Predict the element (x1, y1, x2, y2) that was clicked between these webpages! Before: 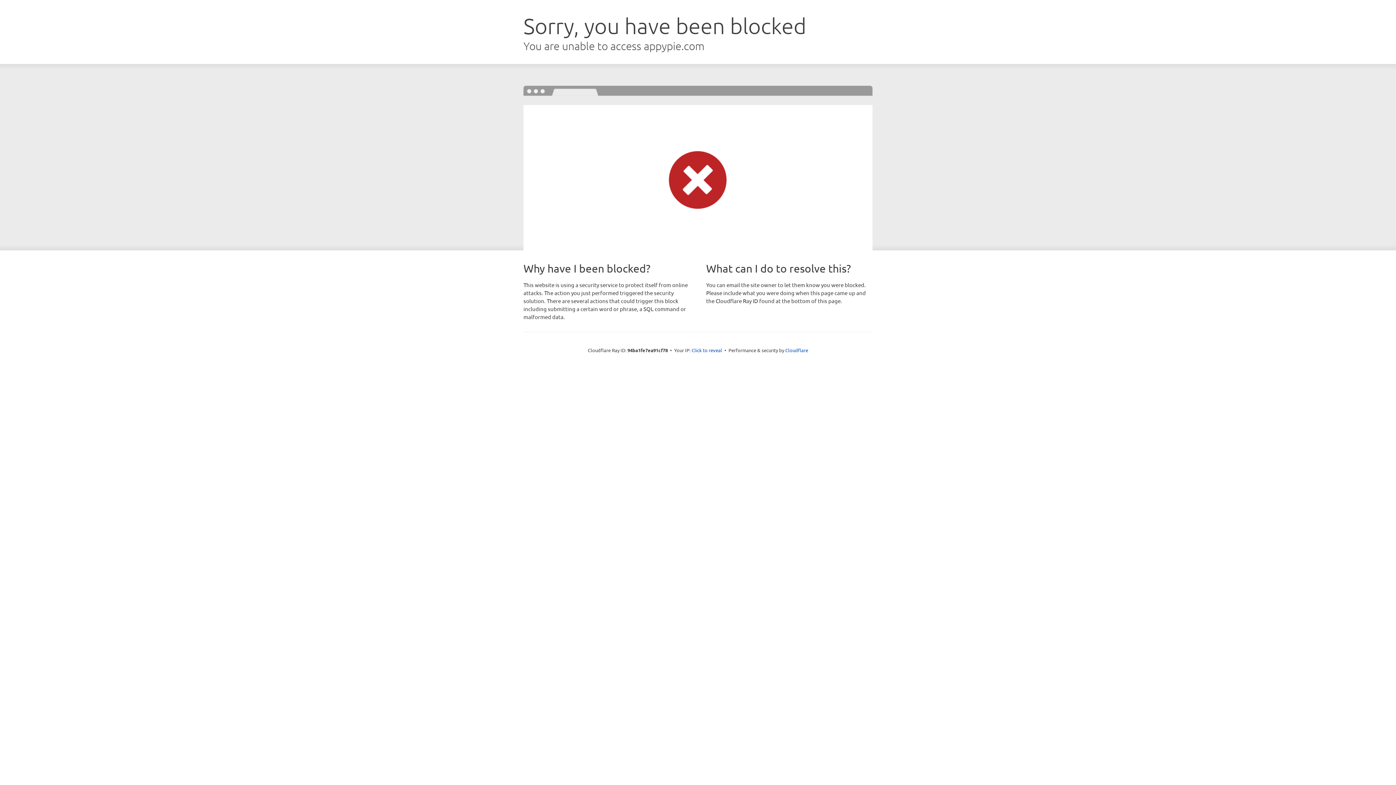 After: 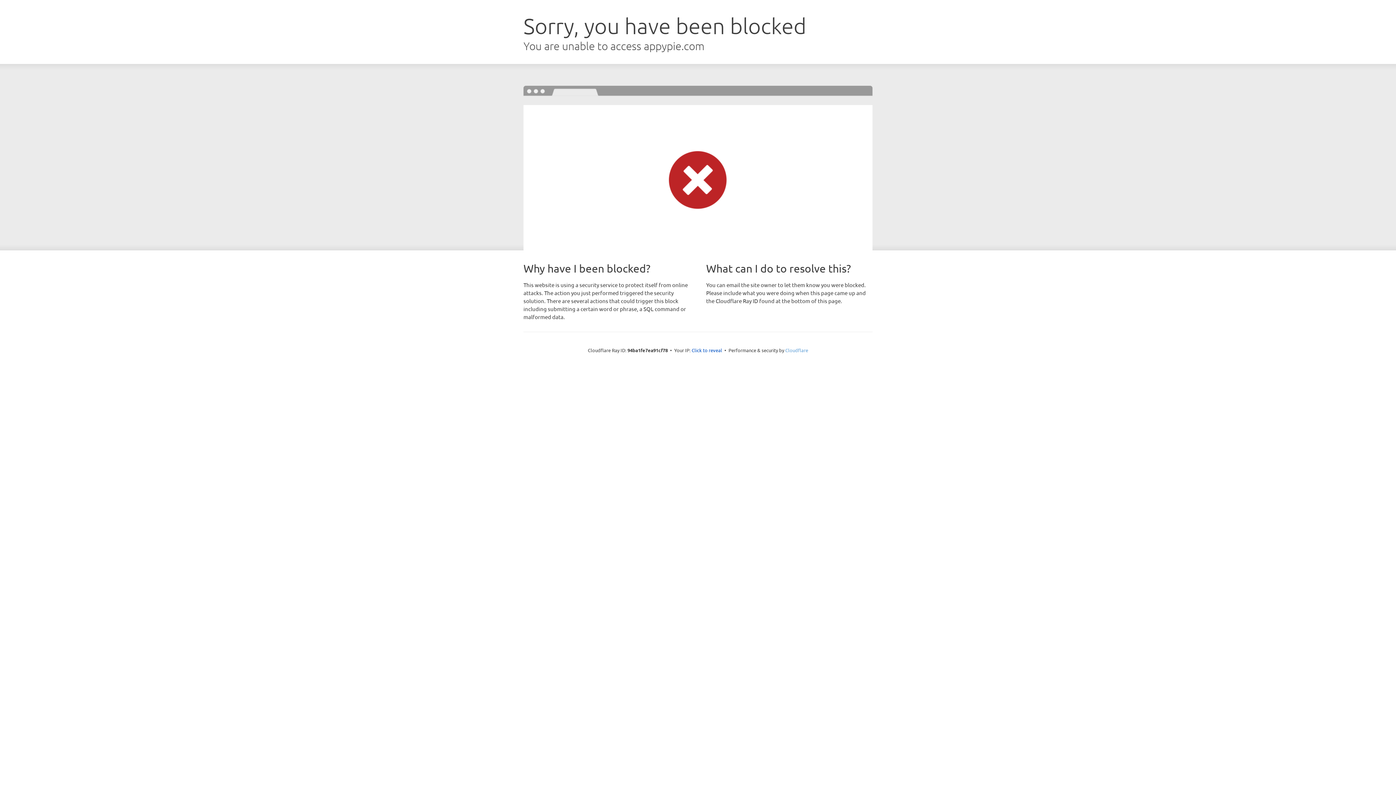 Action: bbox: (785, 347, 808, 353) label: Cloudflare